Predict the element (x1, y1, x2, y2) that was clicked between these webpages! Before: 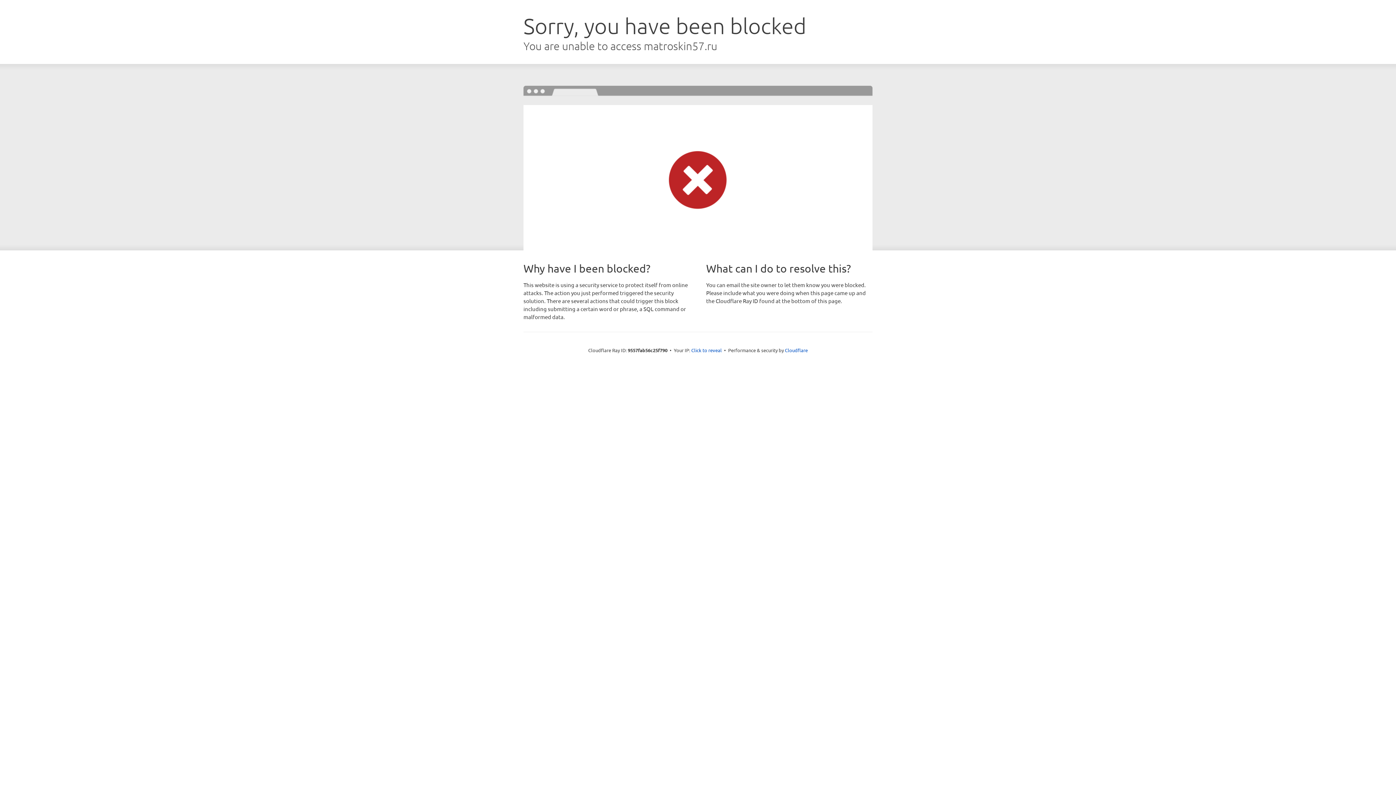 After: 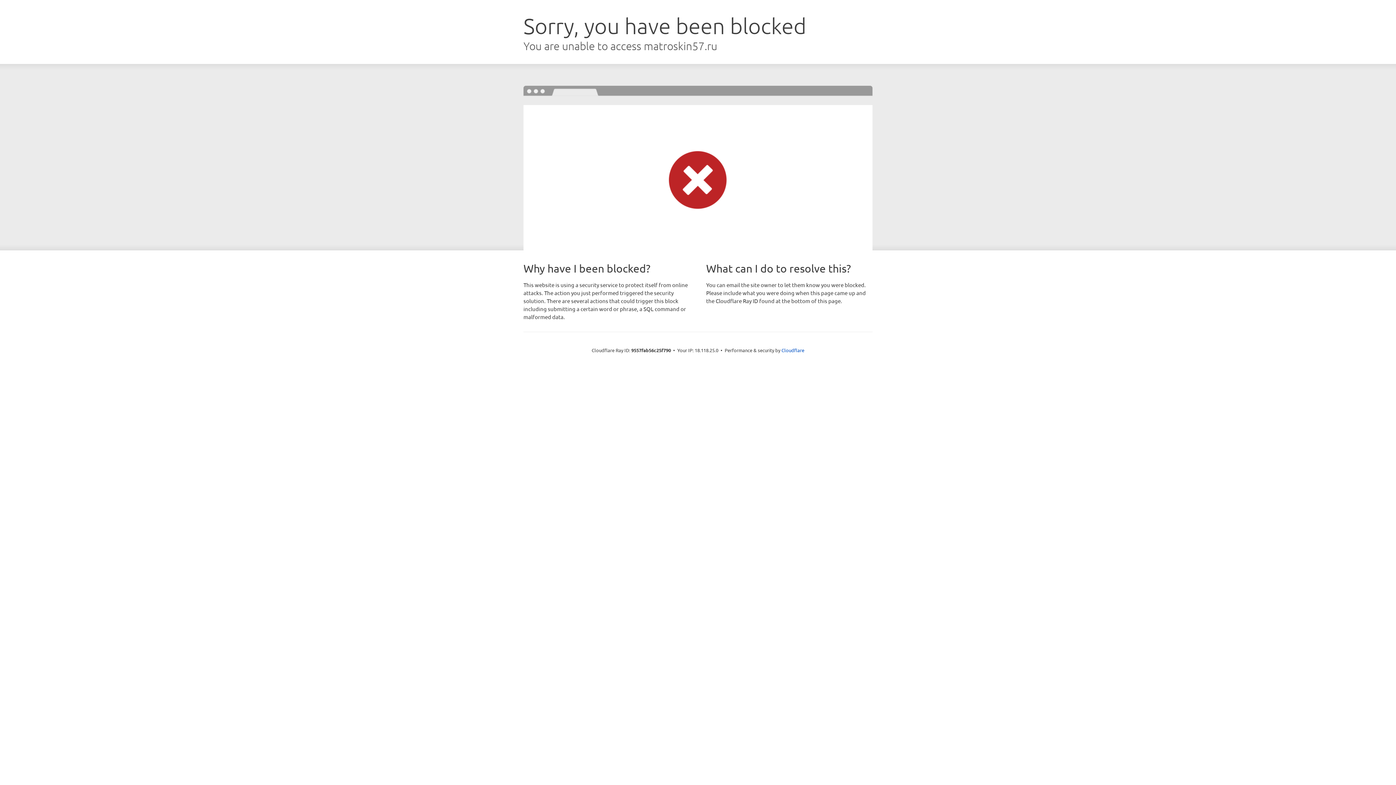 Action: bbox: (691, 346, 722, 353) label: Click to reveal